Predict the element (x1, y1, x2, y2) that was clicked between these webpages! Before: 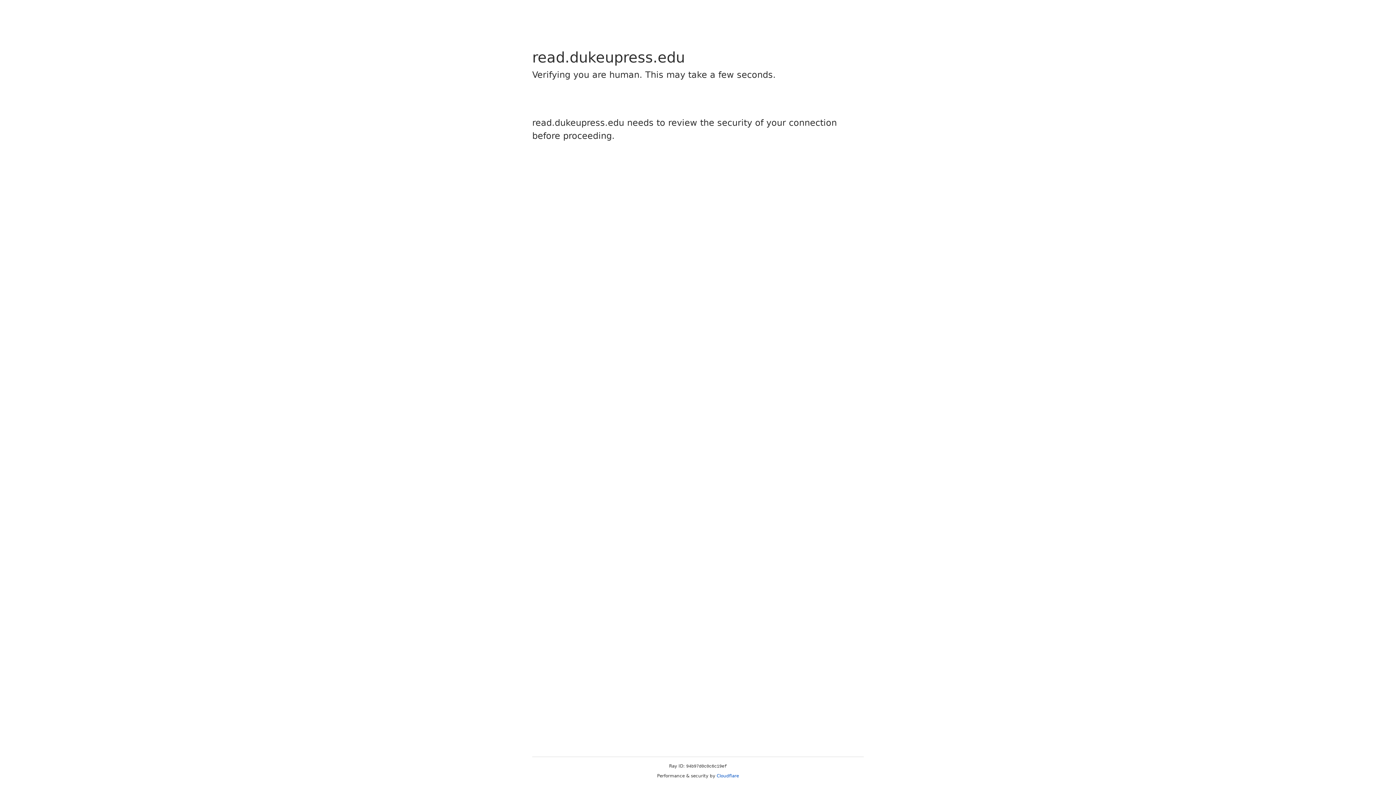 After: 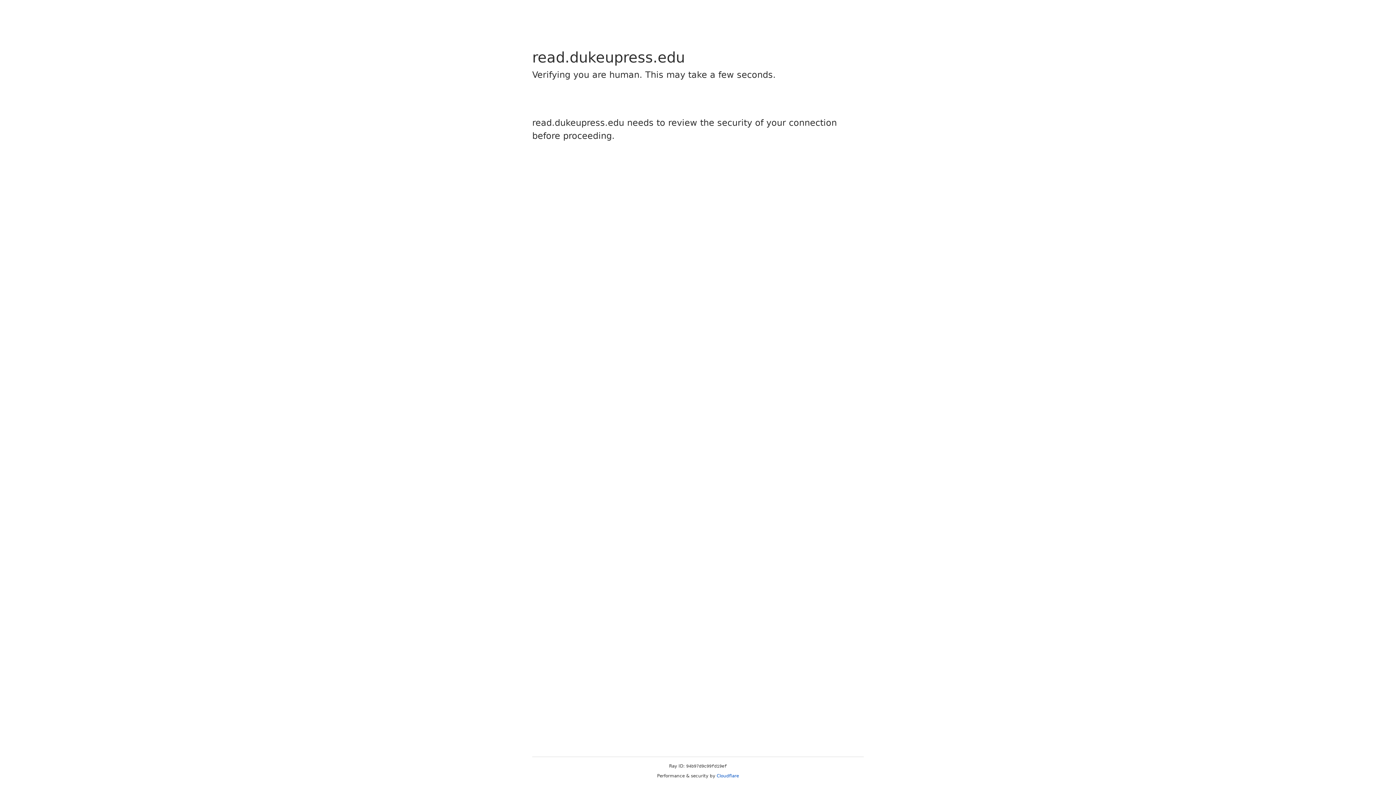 Action: label: Cloudflare bbox: (716, 773, 739, 778)